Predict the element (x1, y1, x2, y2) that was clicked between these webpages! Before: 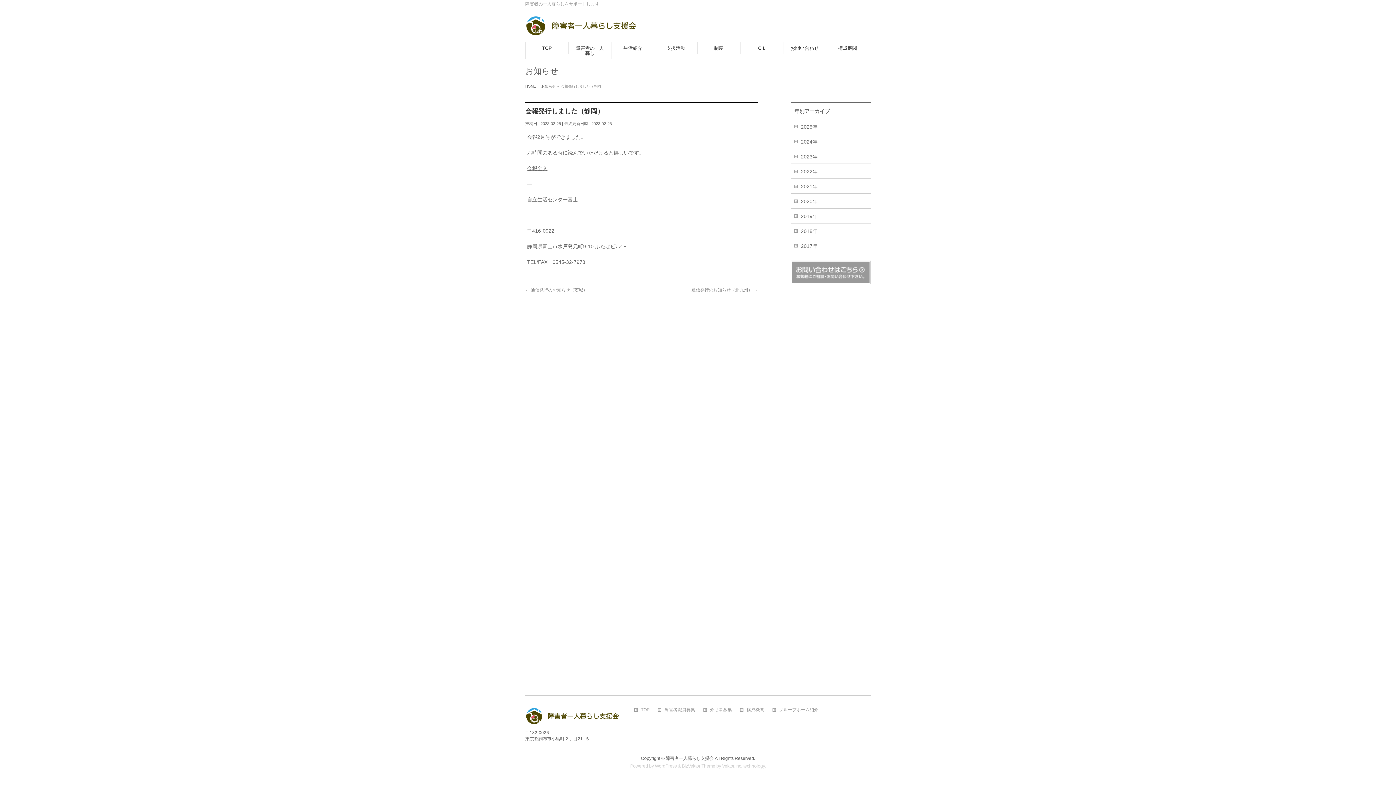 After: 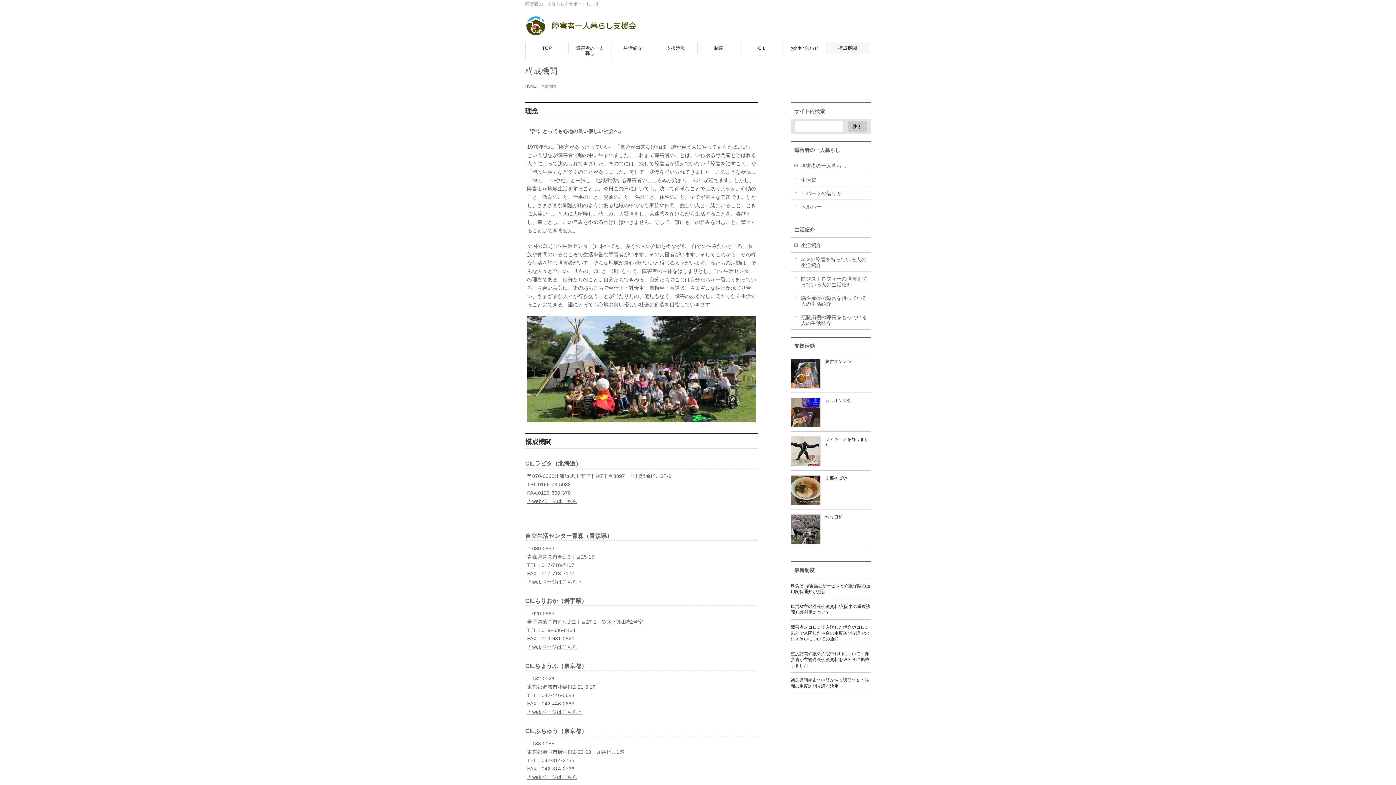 Action: label: 構成機関 bbox: (826, 41, 869, 54)